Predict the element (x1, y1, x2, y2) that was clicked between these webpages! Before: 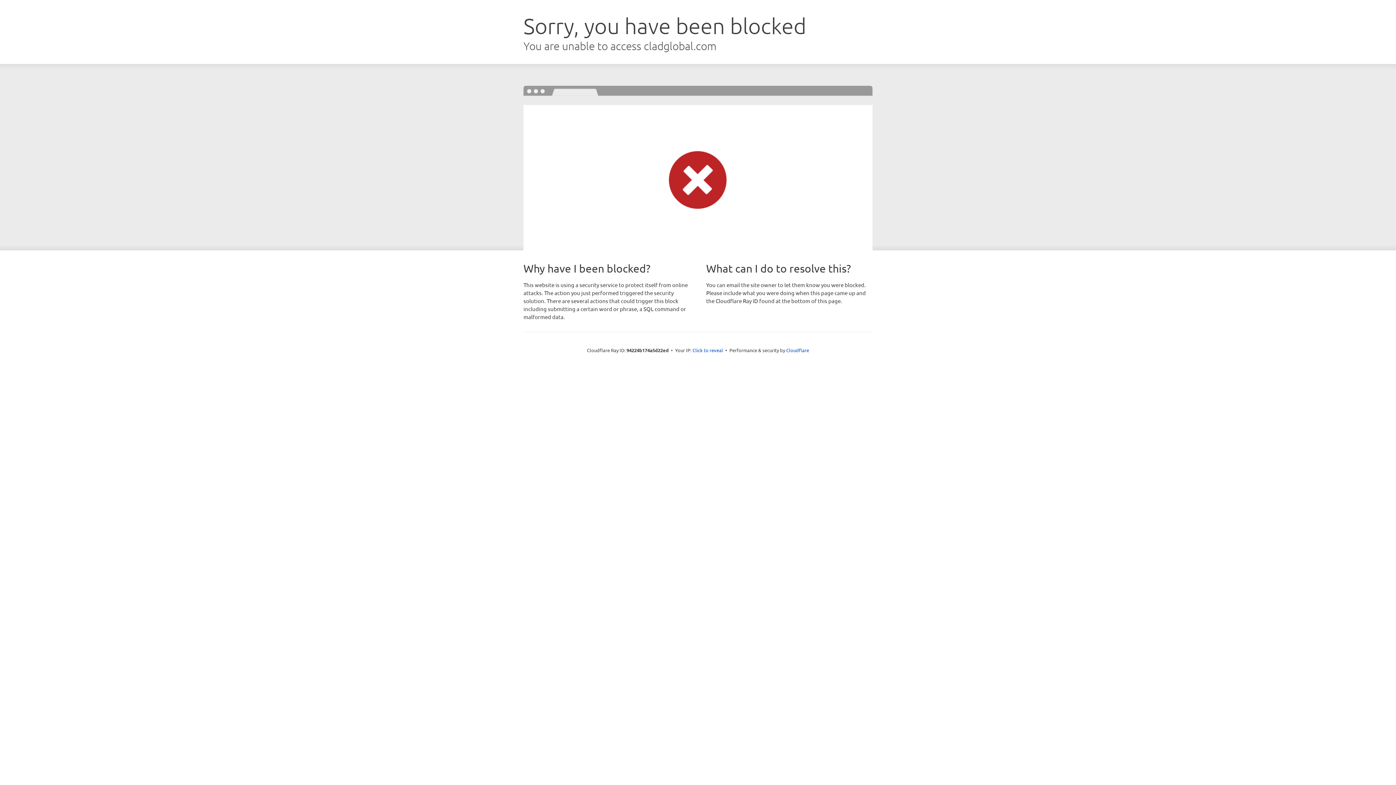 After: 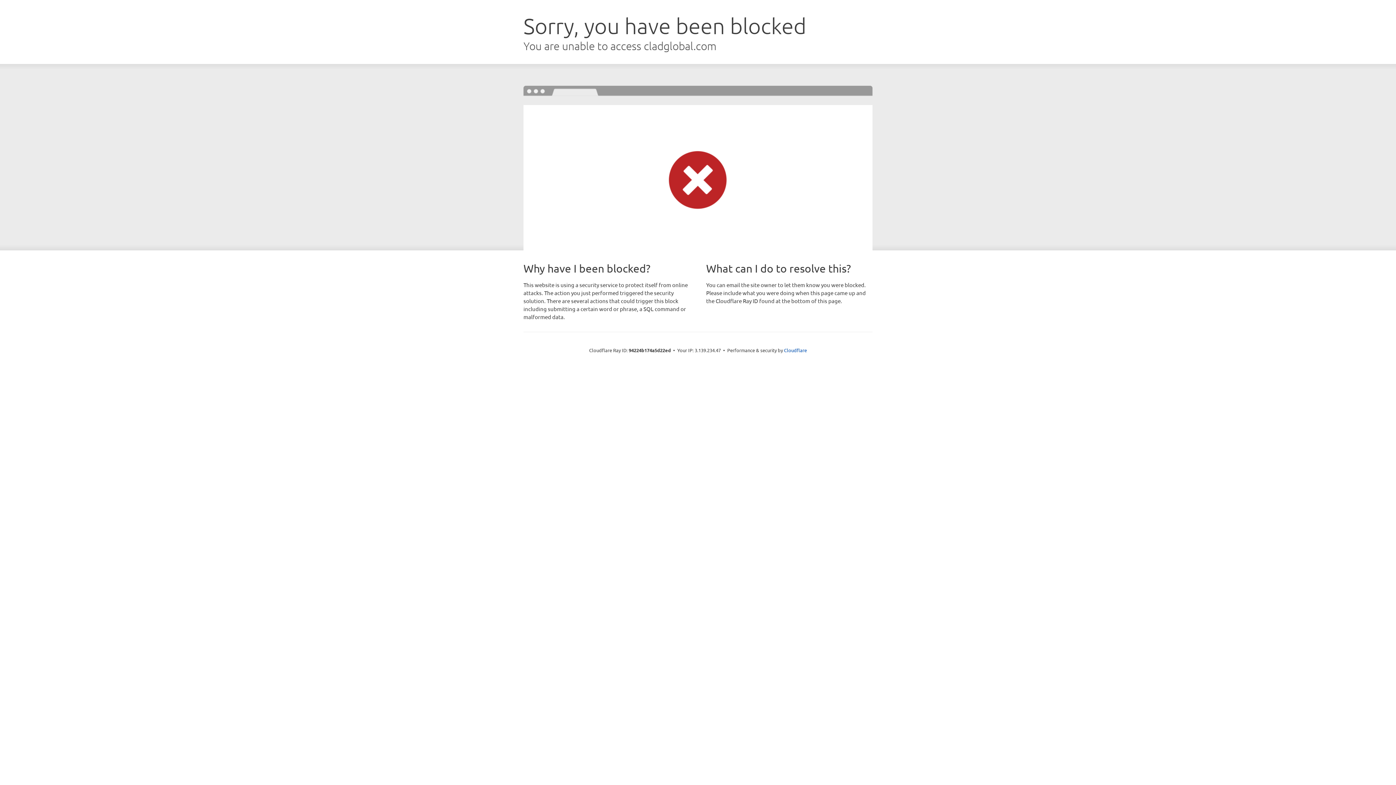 Action: label: Click to reveal bbox: (692, 346, 723, 353)